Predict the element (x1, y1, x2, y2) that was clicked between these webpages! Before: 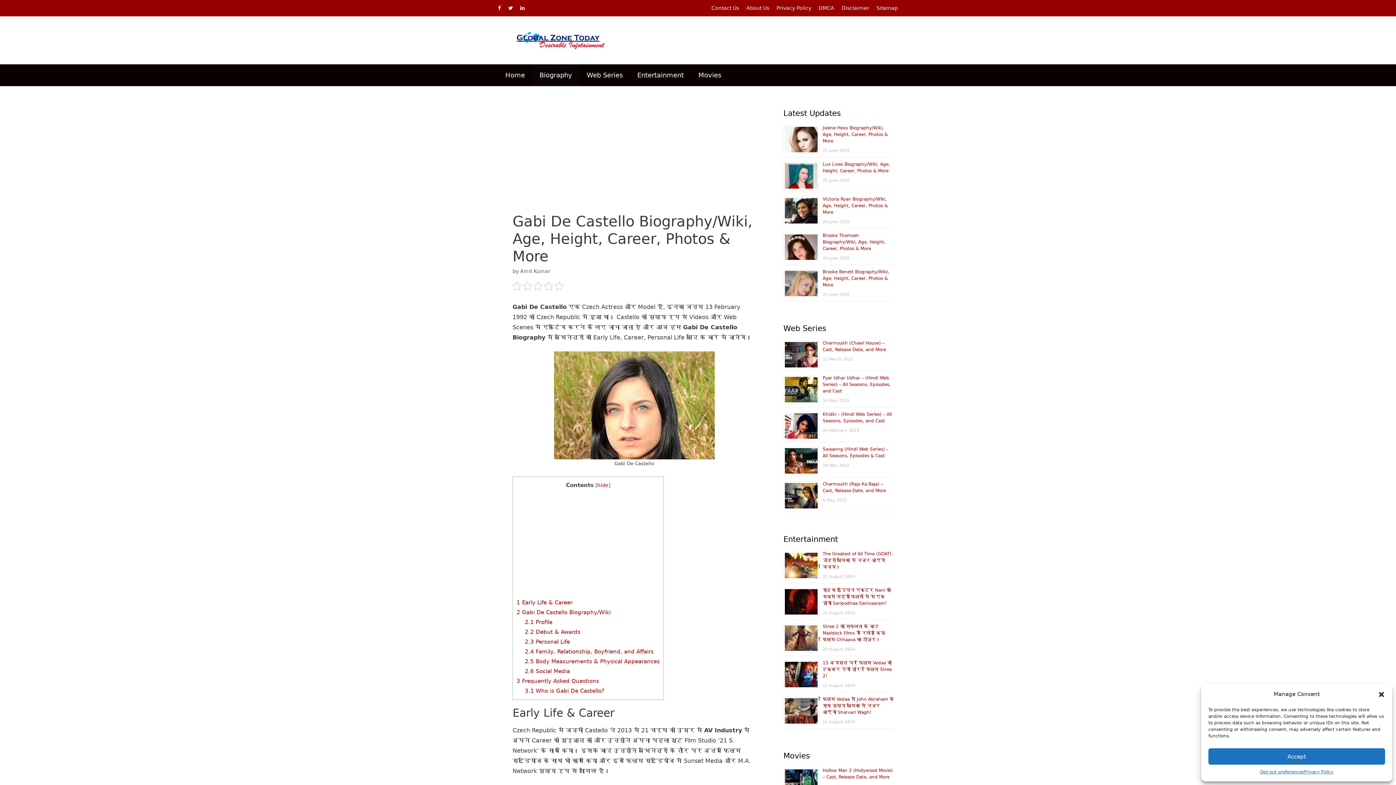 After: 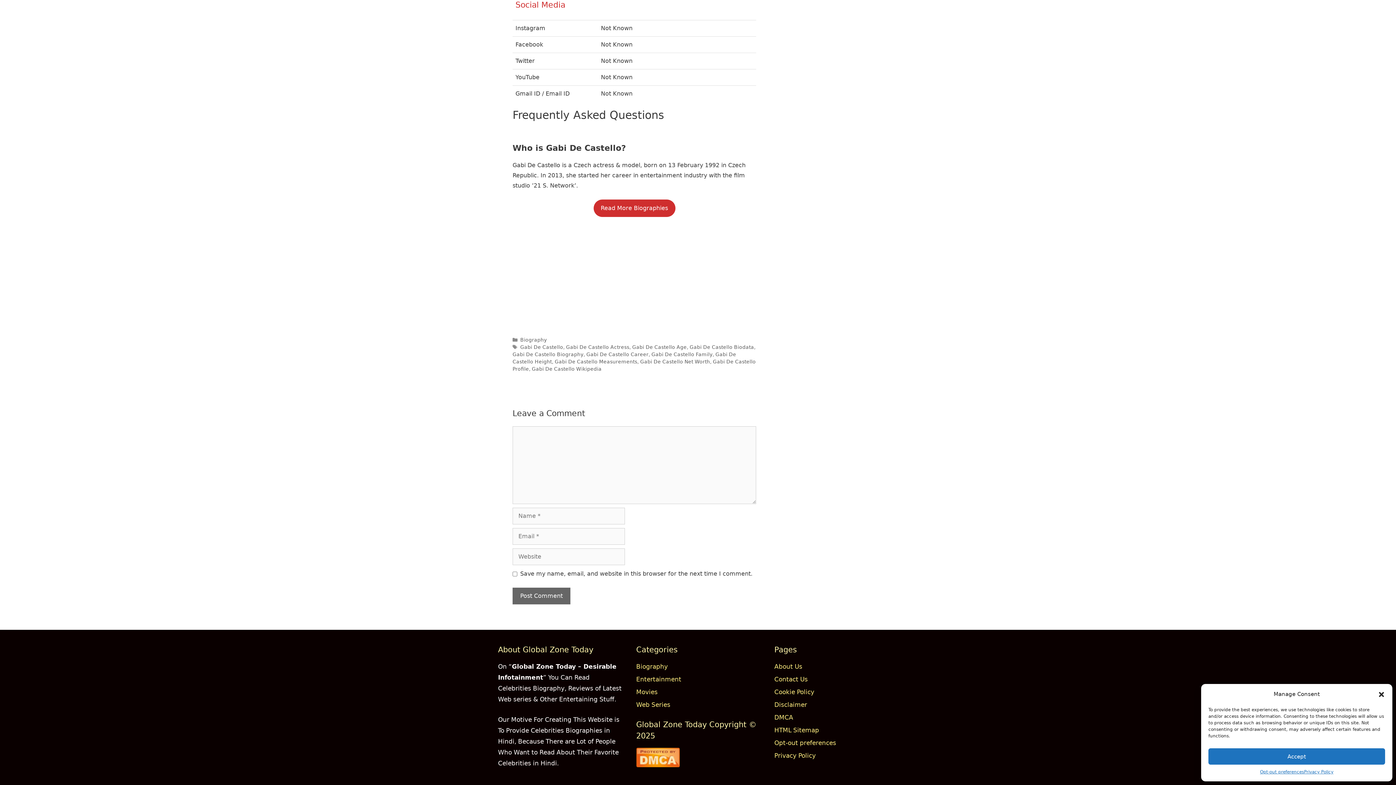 Action: label: 2.6 Social Media bbox: (525, 668, 570, 674)